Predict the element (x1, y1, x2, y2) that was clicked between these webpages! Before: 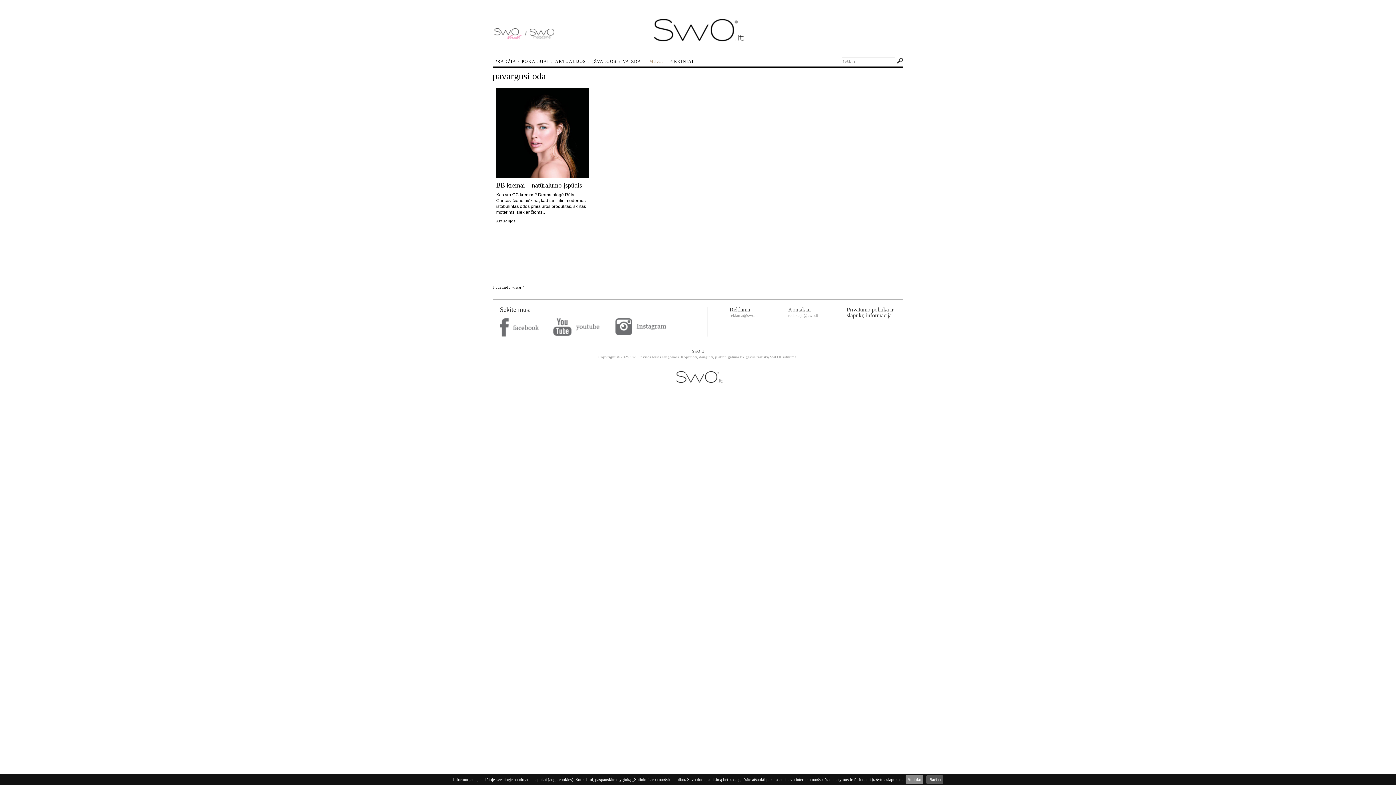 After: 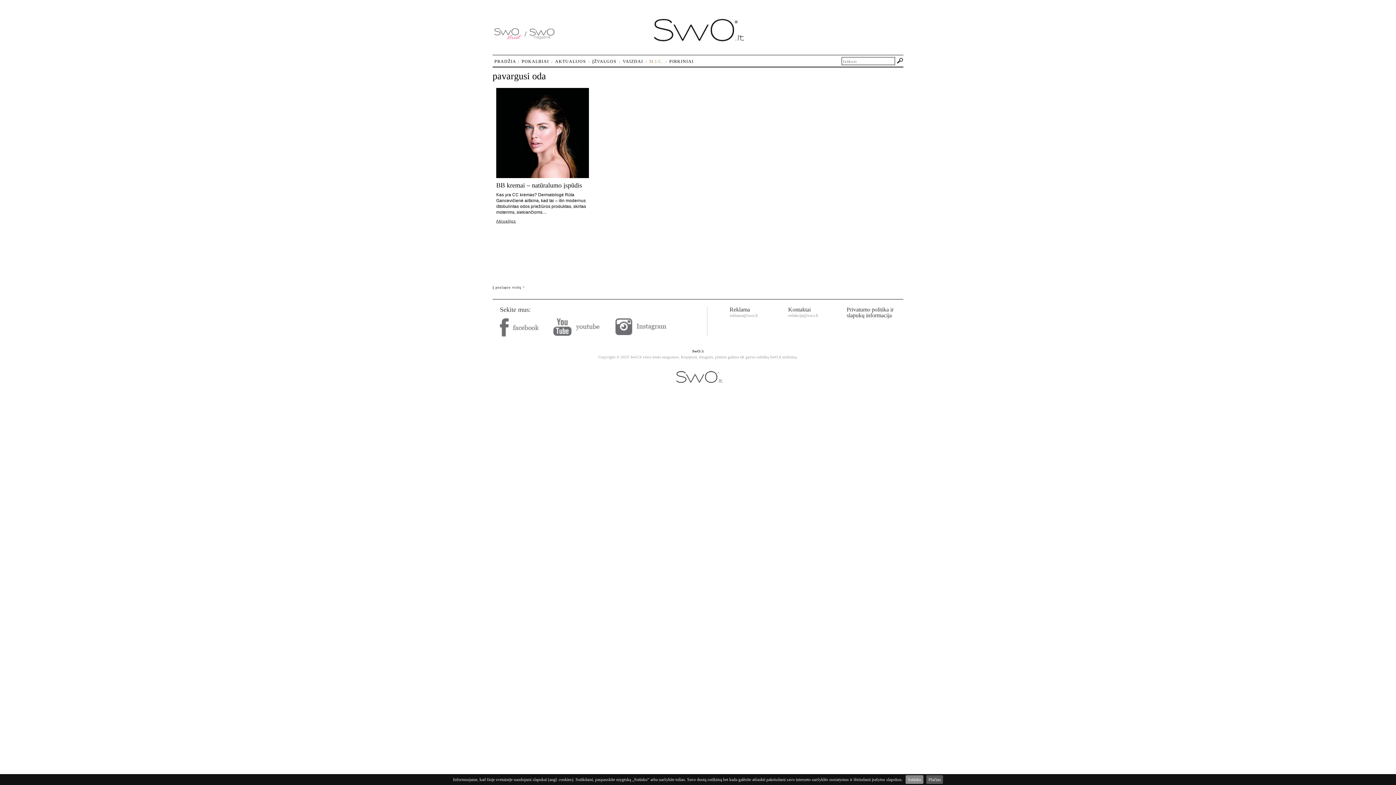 Action: bbox: (553, 332, 599, 336)